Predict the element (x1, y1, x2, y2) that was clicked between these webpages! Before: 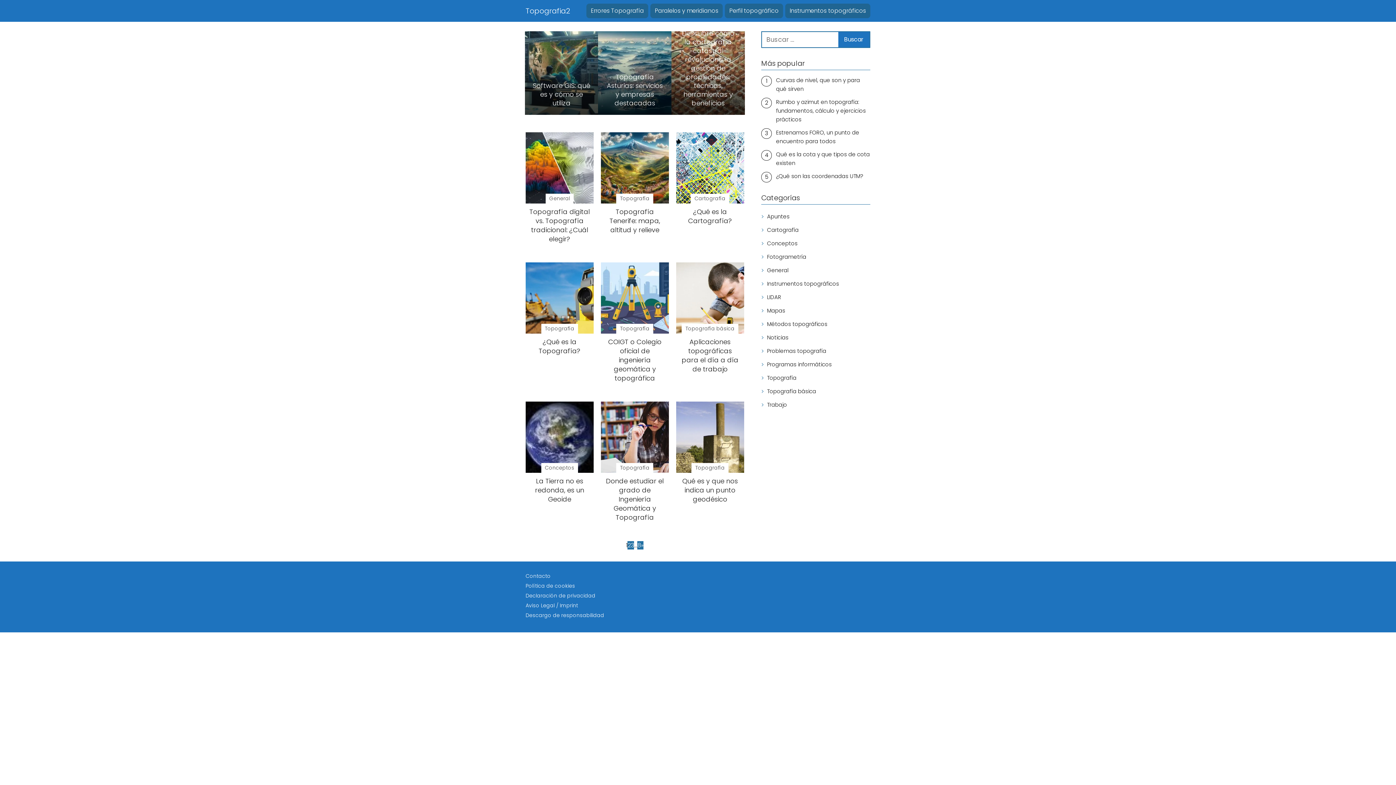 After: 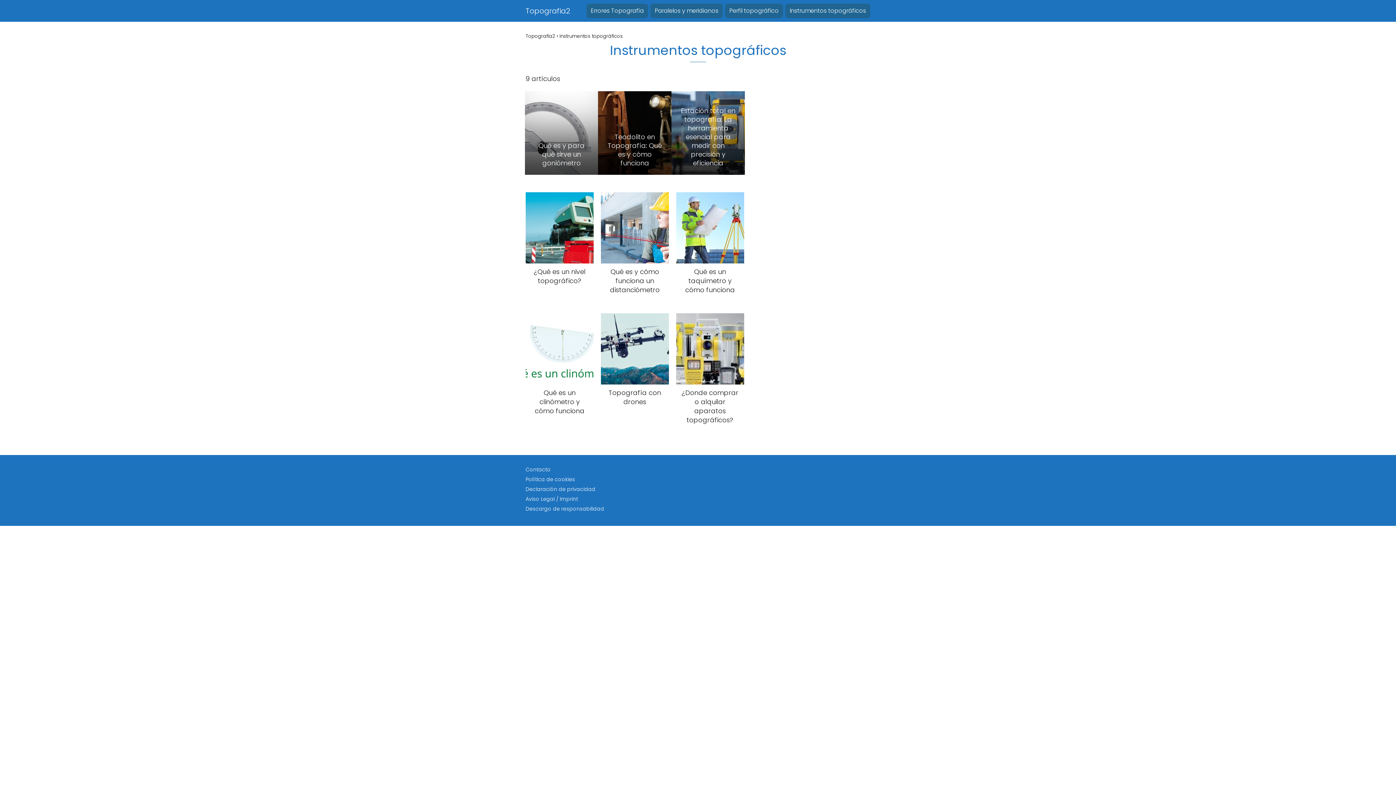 Action: label: Instrumentos topográficos bbox: (767, 279, 839, 288)